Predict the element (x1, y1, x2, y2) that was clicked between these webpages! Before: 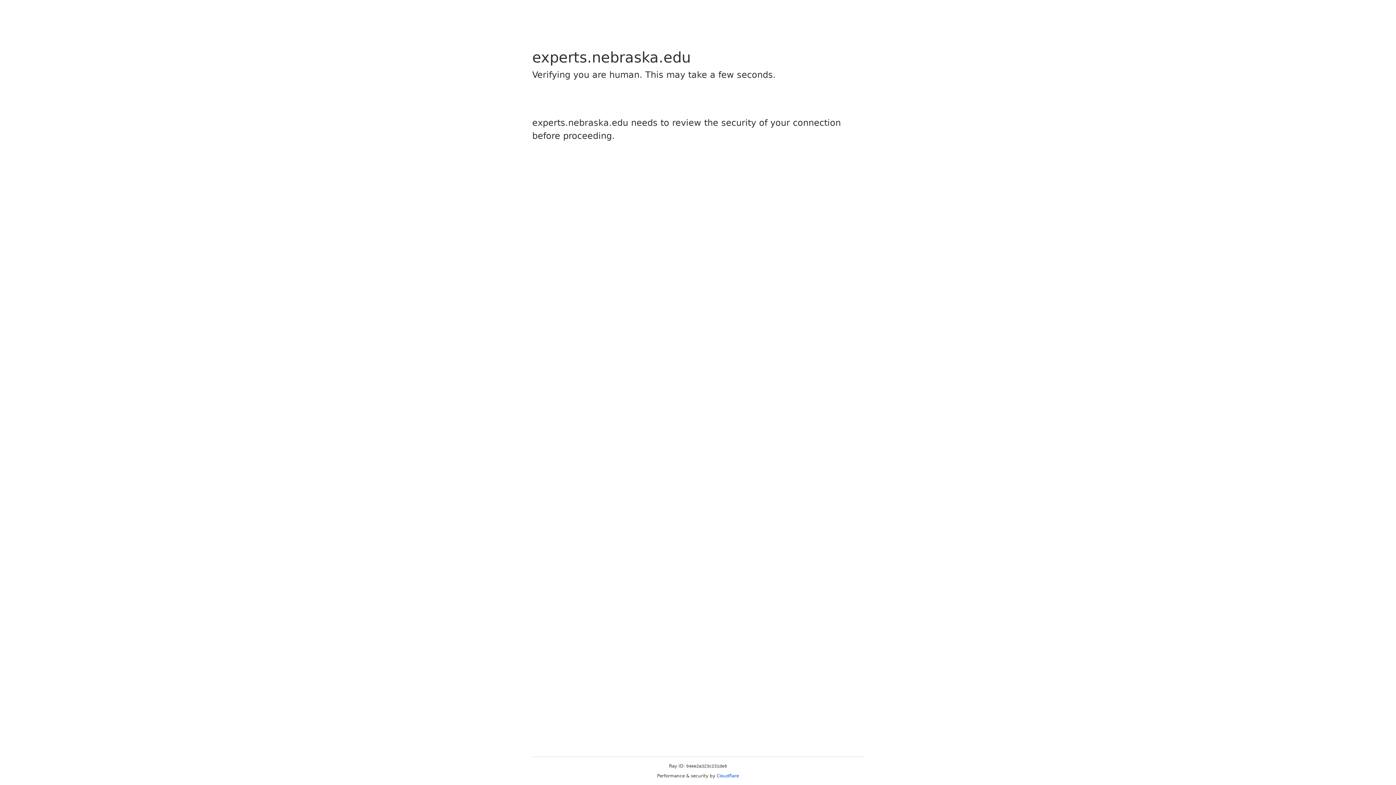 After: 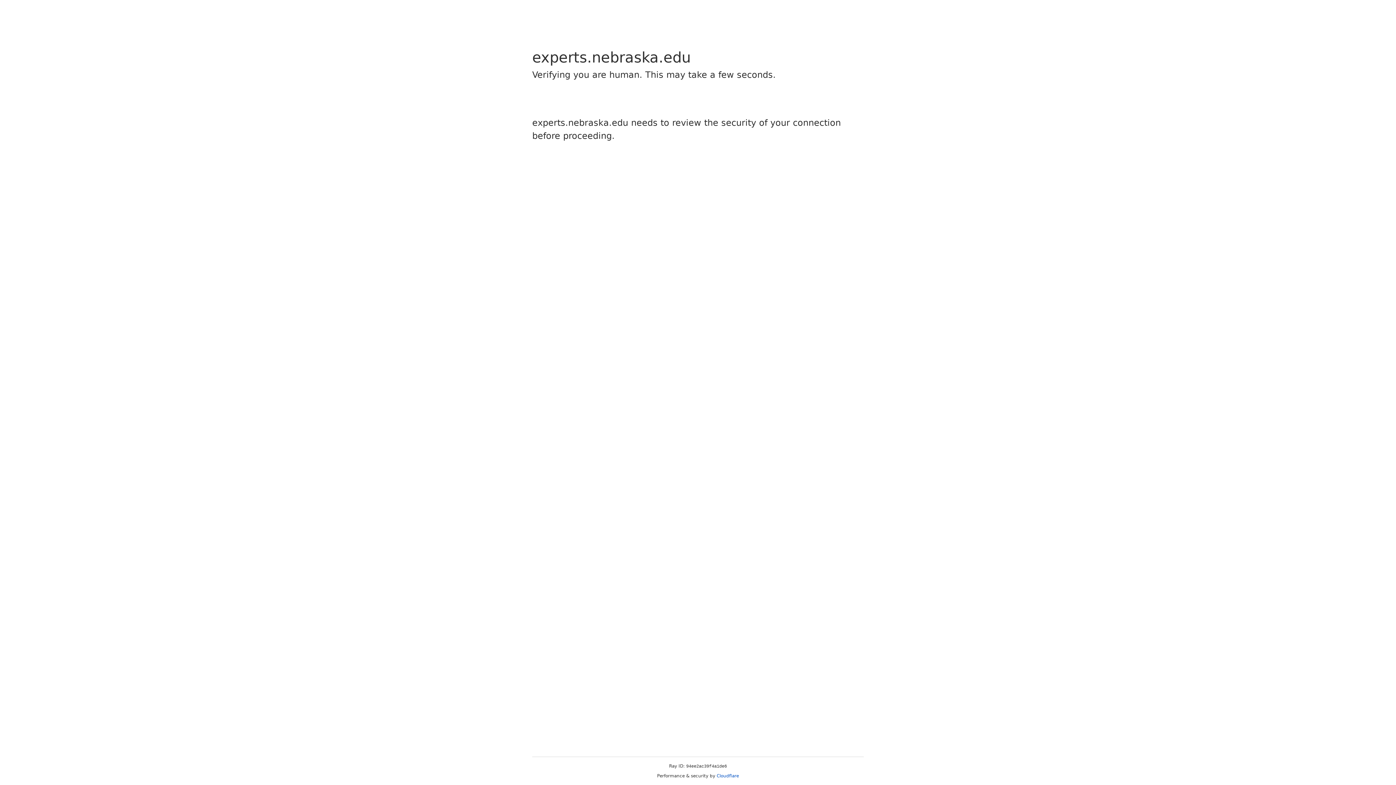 Action: bbox: (716, 773, 739, 778) label: Cloudflare